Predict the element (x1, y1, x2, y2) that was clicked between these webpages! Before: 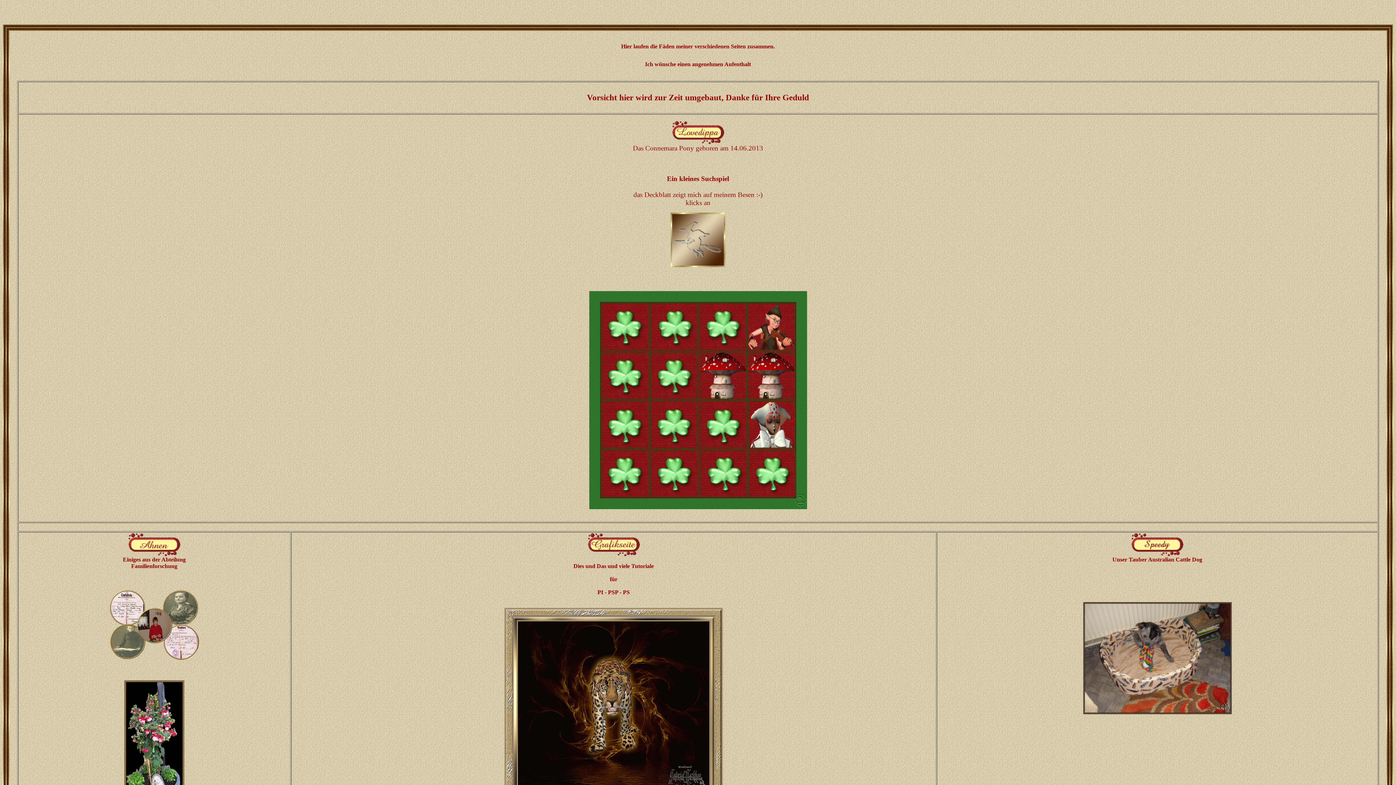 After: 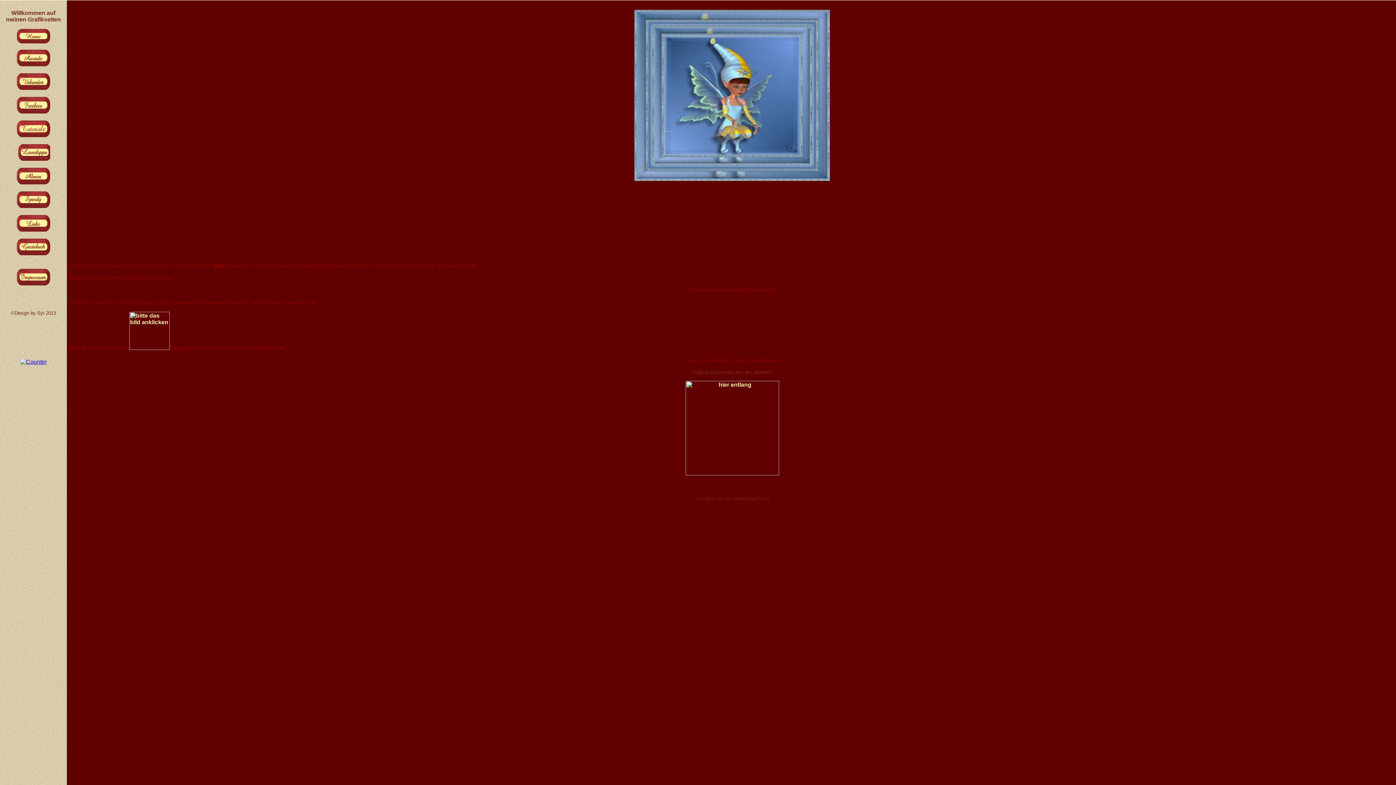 Action: bbox: (587, 552, 639, 557)